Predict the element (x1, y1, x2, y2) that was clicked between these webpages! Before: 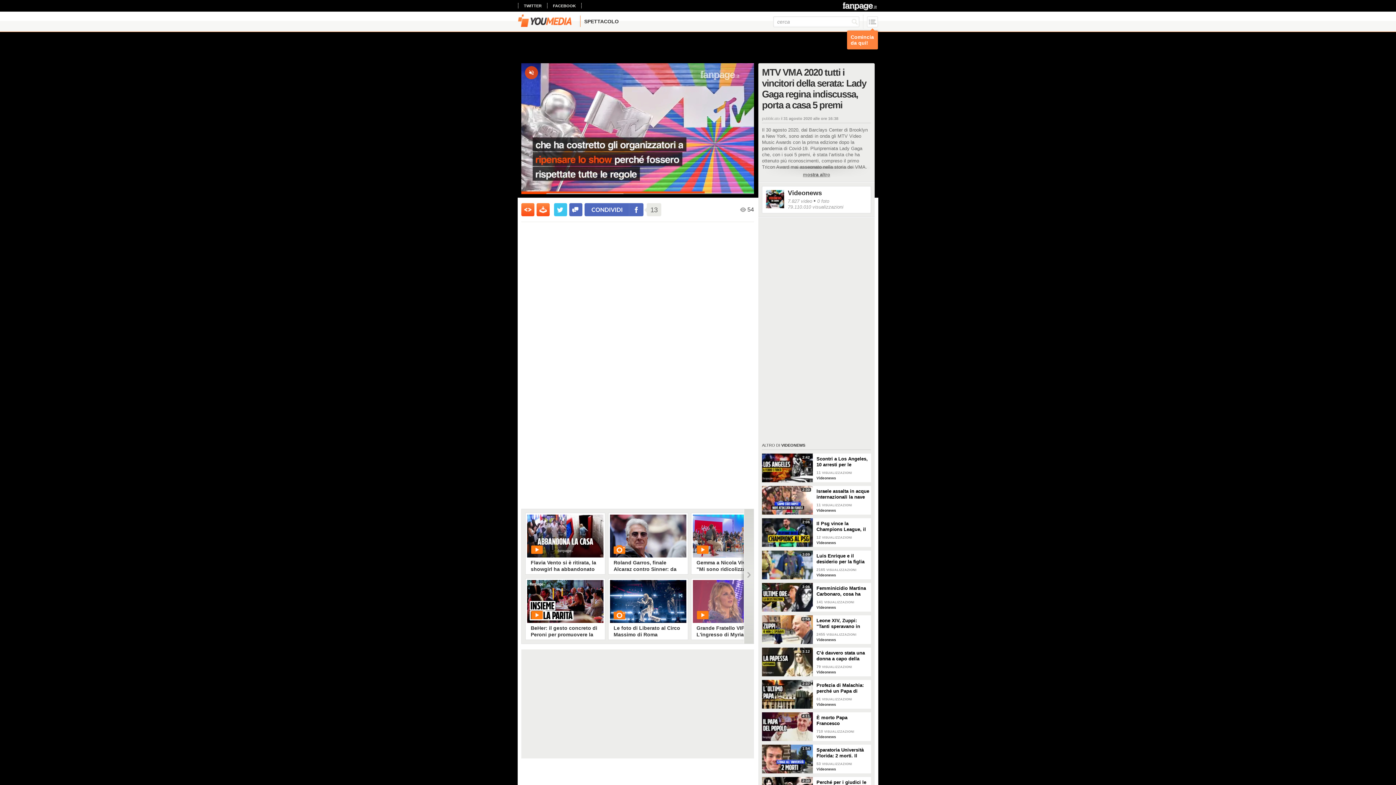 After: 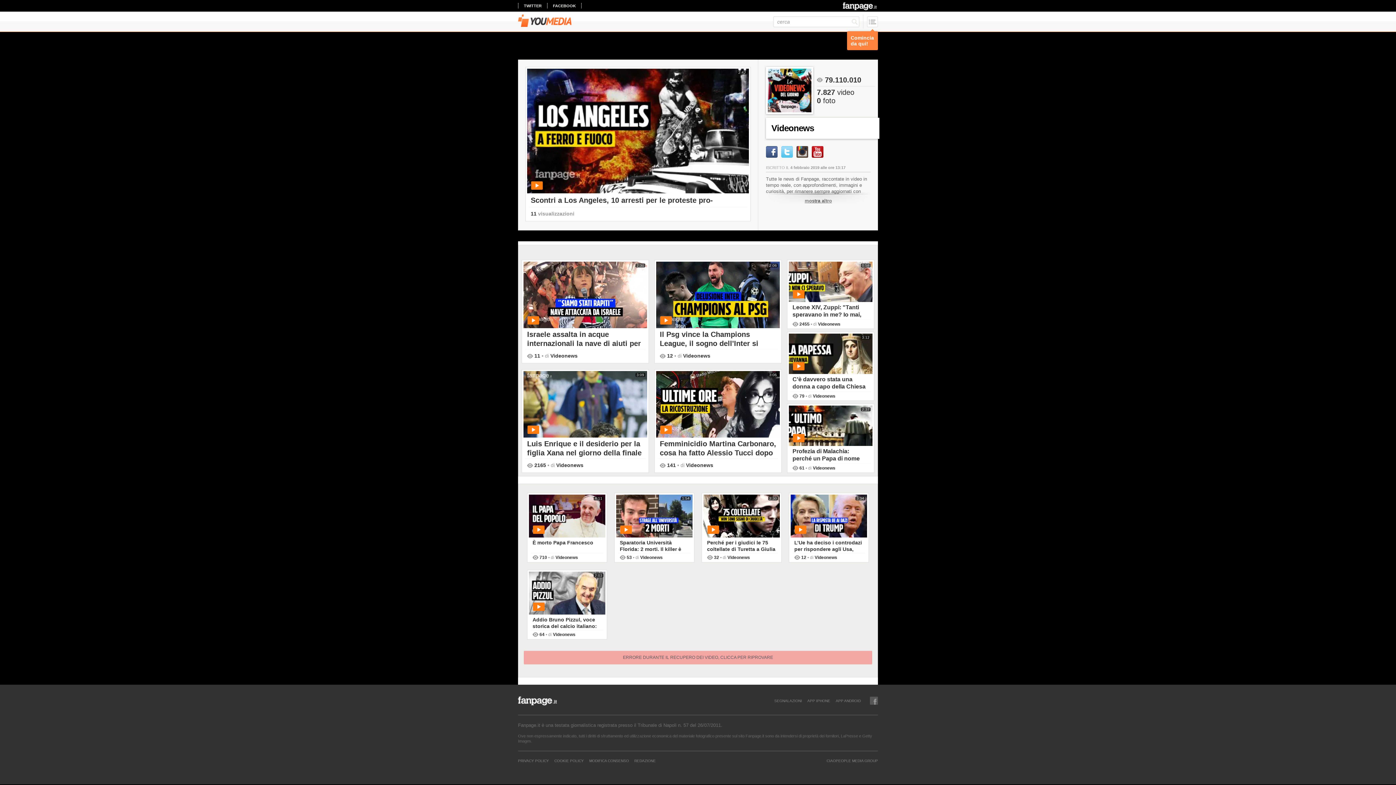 Action: label: 0 foto bbox: (817, 198, 829, 204)